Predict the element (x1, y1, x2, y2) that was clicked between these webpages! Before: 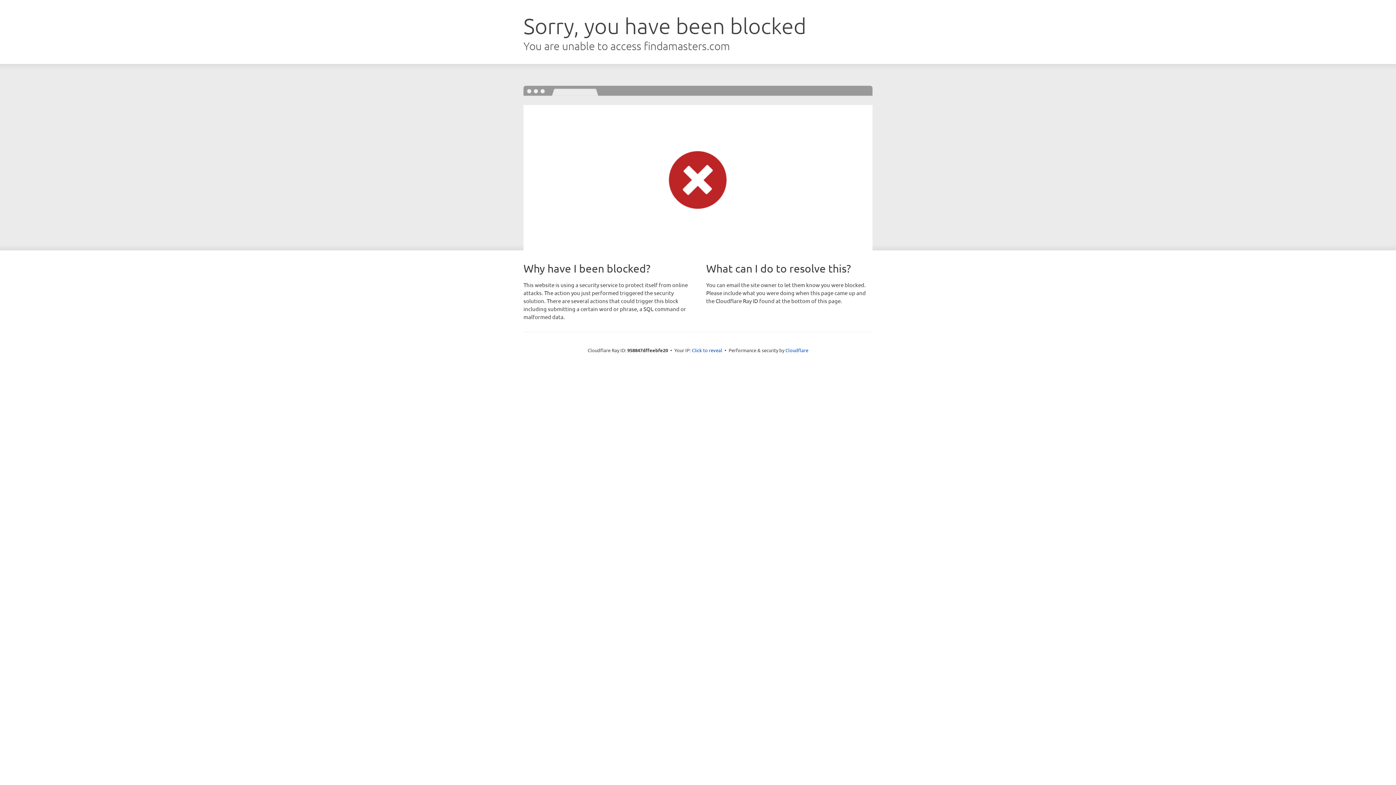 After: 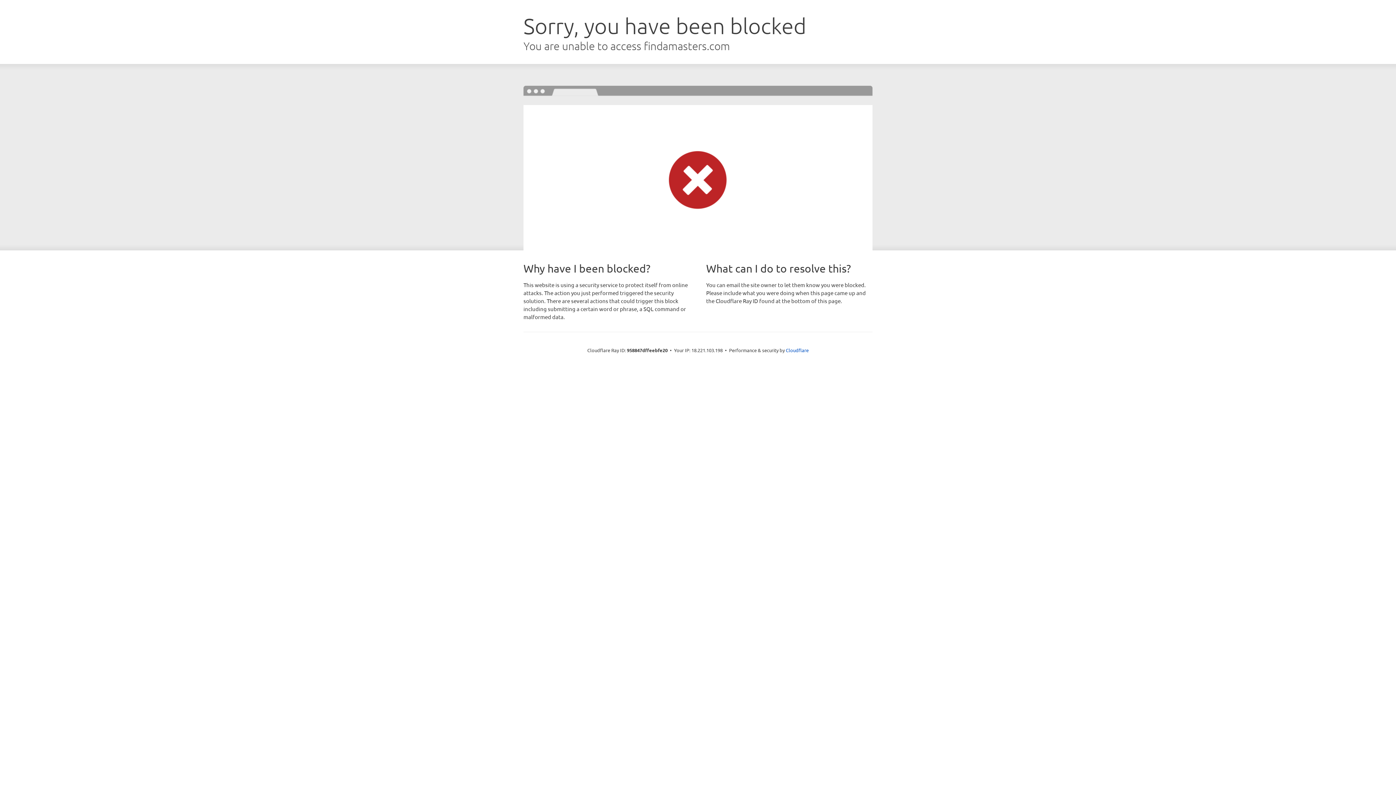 Action: bbox: (692, 346, 722, 353) label: Click to reveal